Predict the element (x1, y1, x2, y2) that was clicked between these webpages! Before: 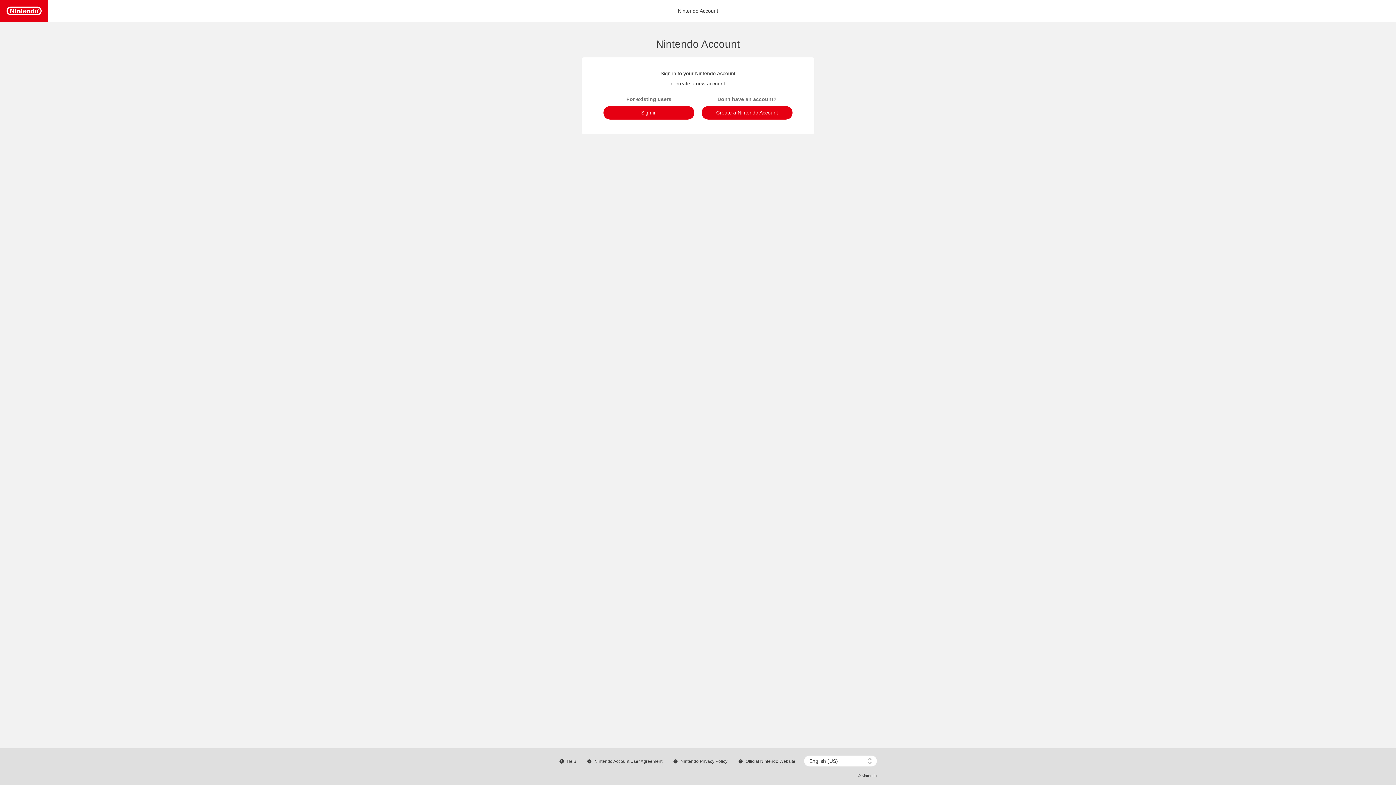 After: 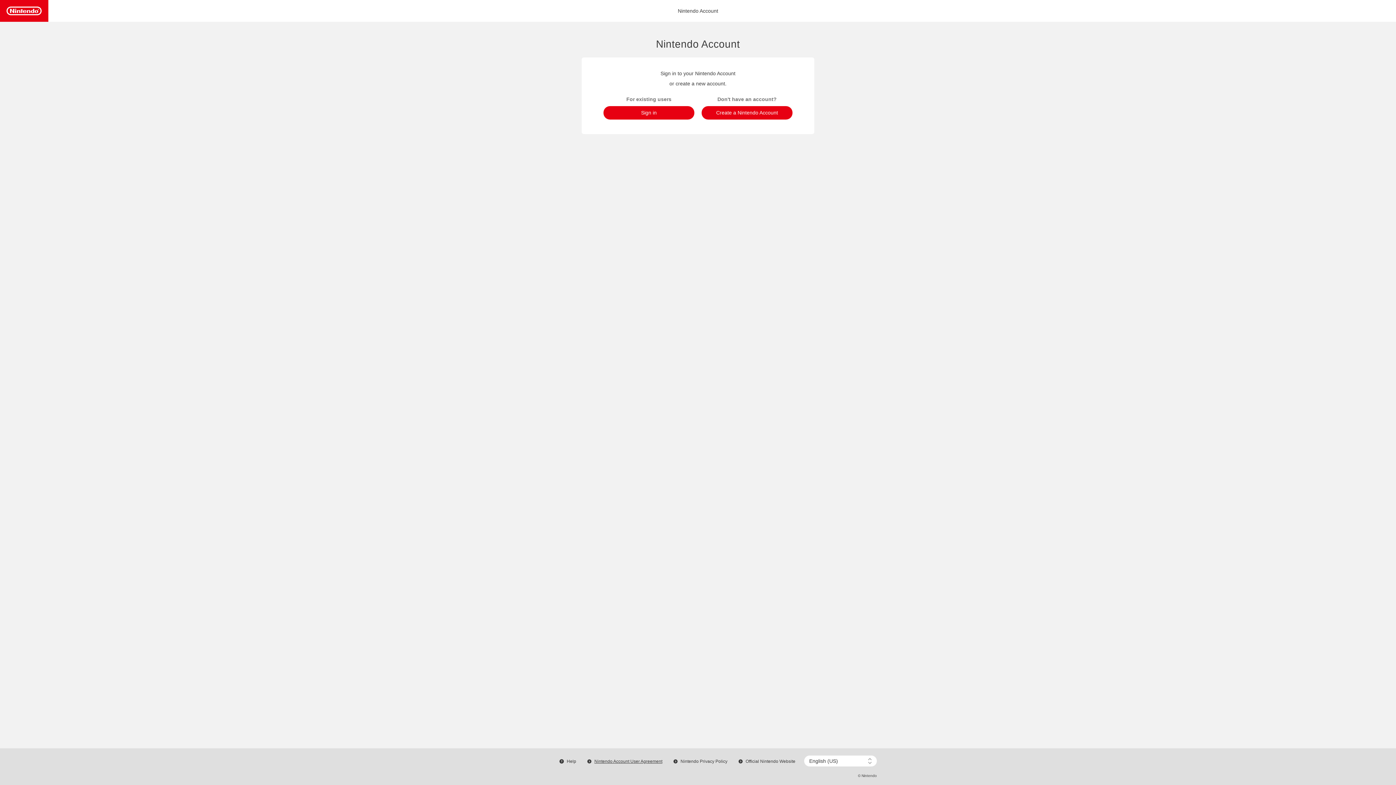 Action: bbox: (587, 759, 662, 764) label: Nintendo Account User Agreement